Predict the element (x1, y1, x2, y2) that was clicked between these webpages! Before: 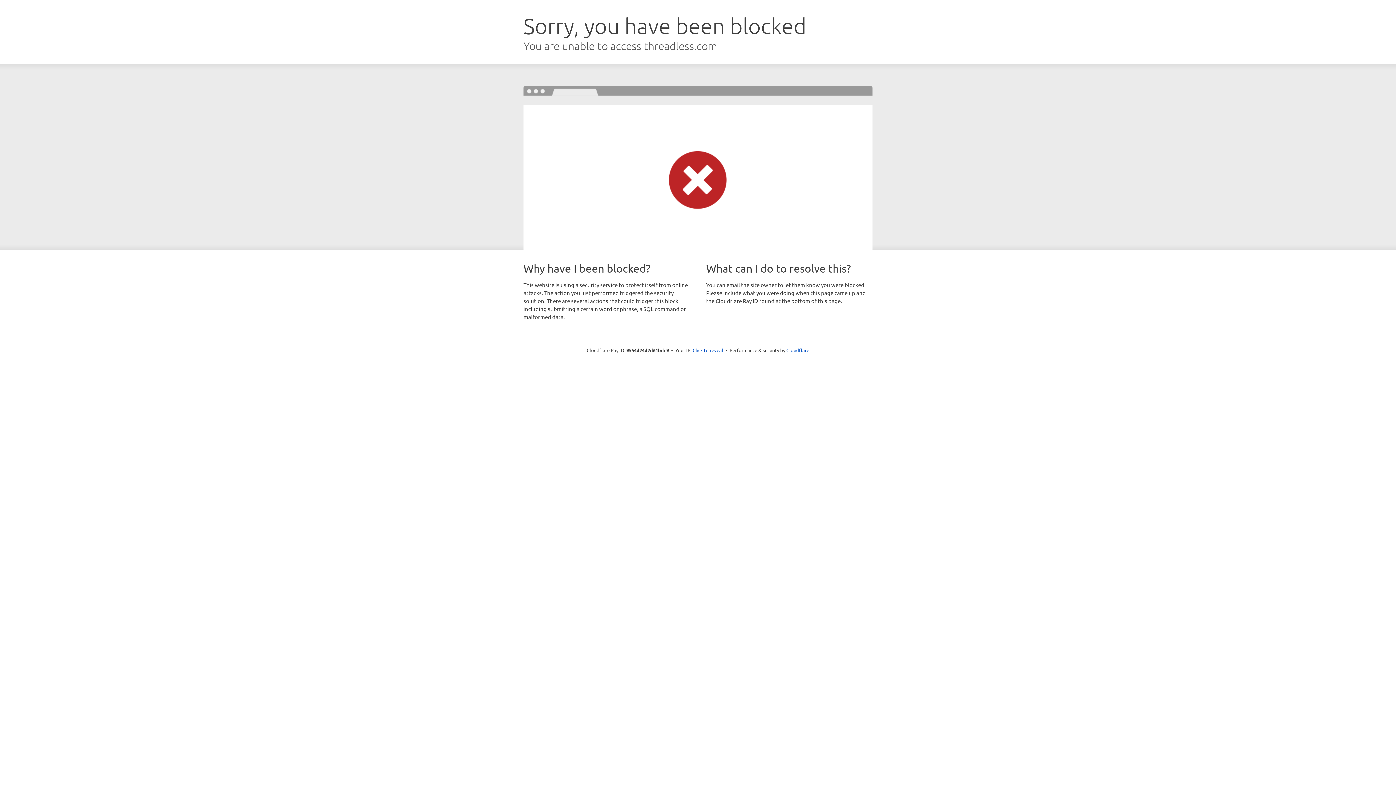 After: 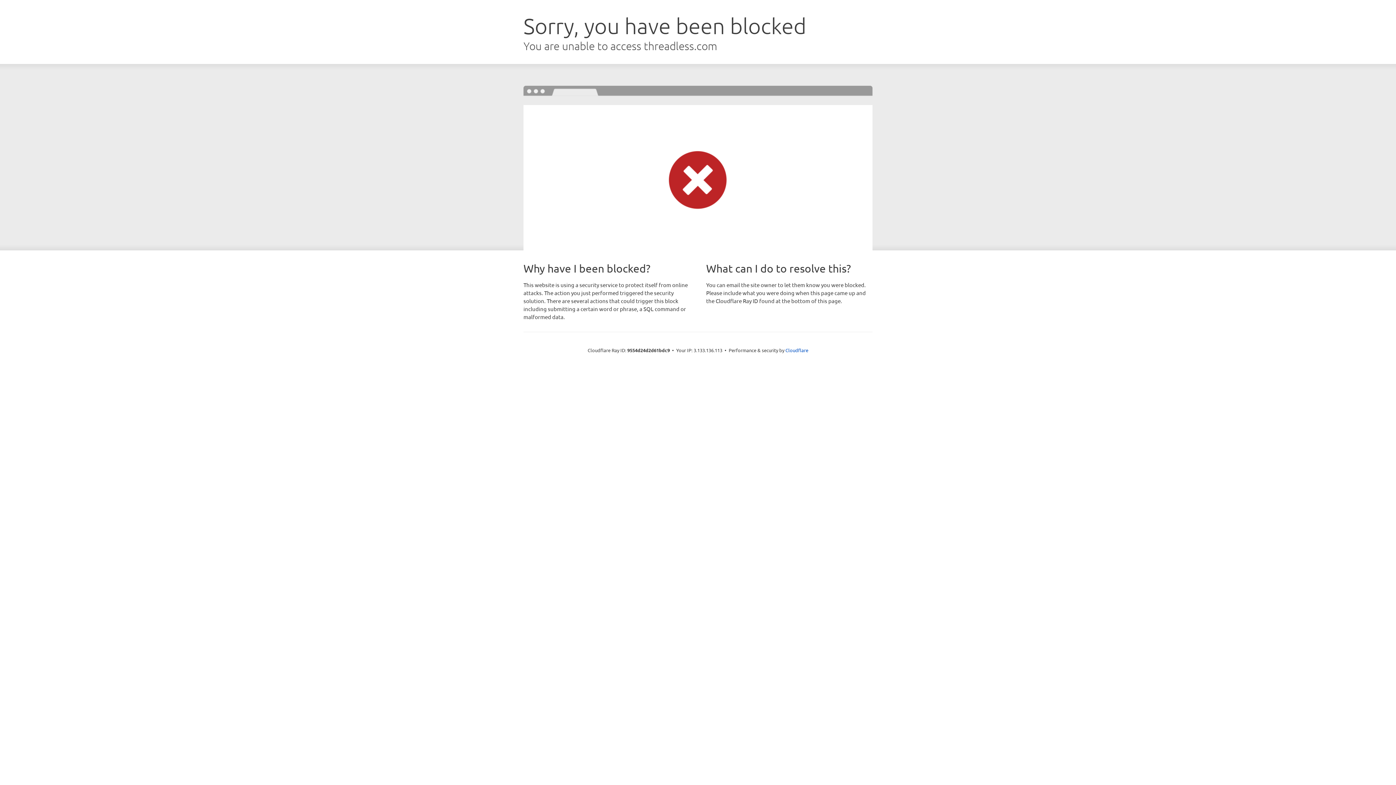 Action: label: Click to reveal bbox: (692, 346, 723, 353)